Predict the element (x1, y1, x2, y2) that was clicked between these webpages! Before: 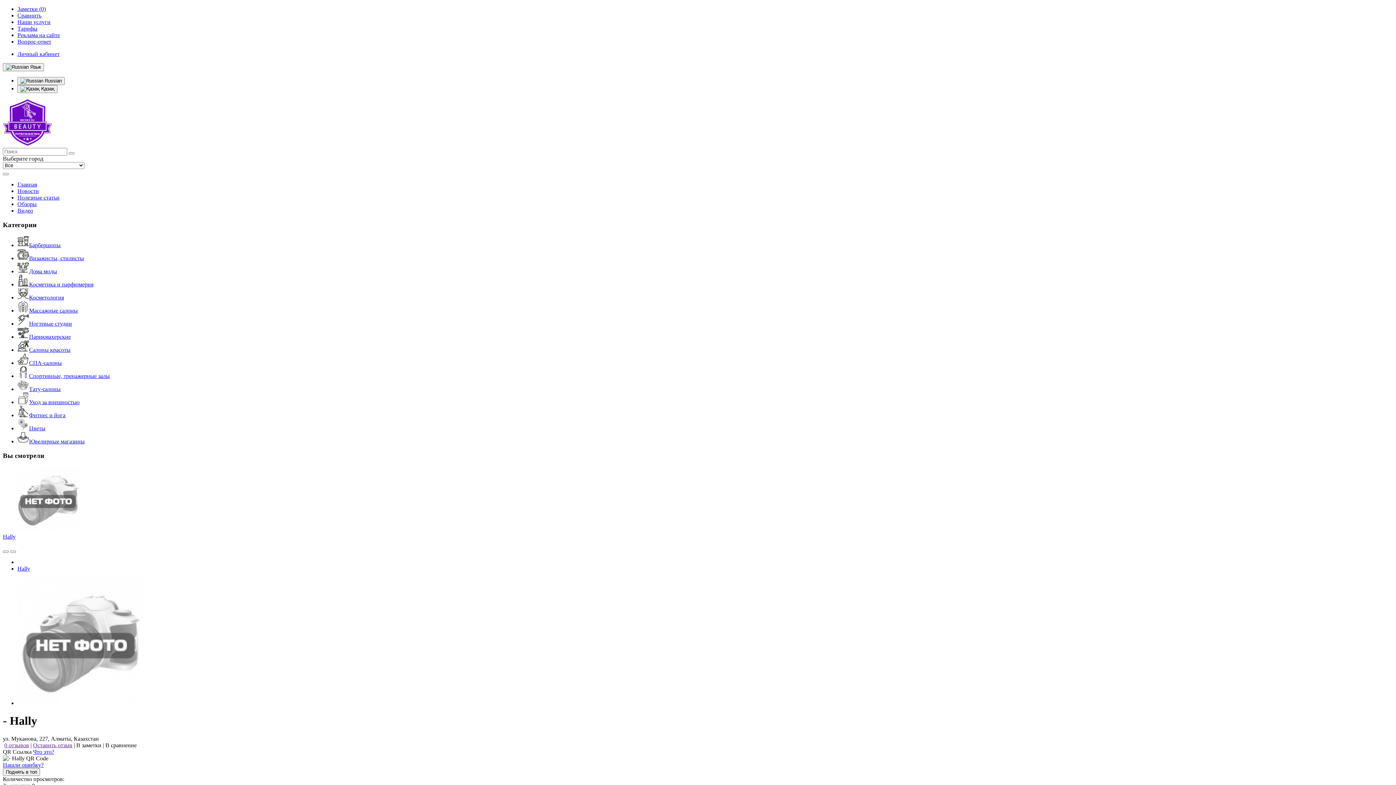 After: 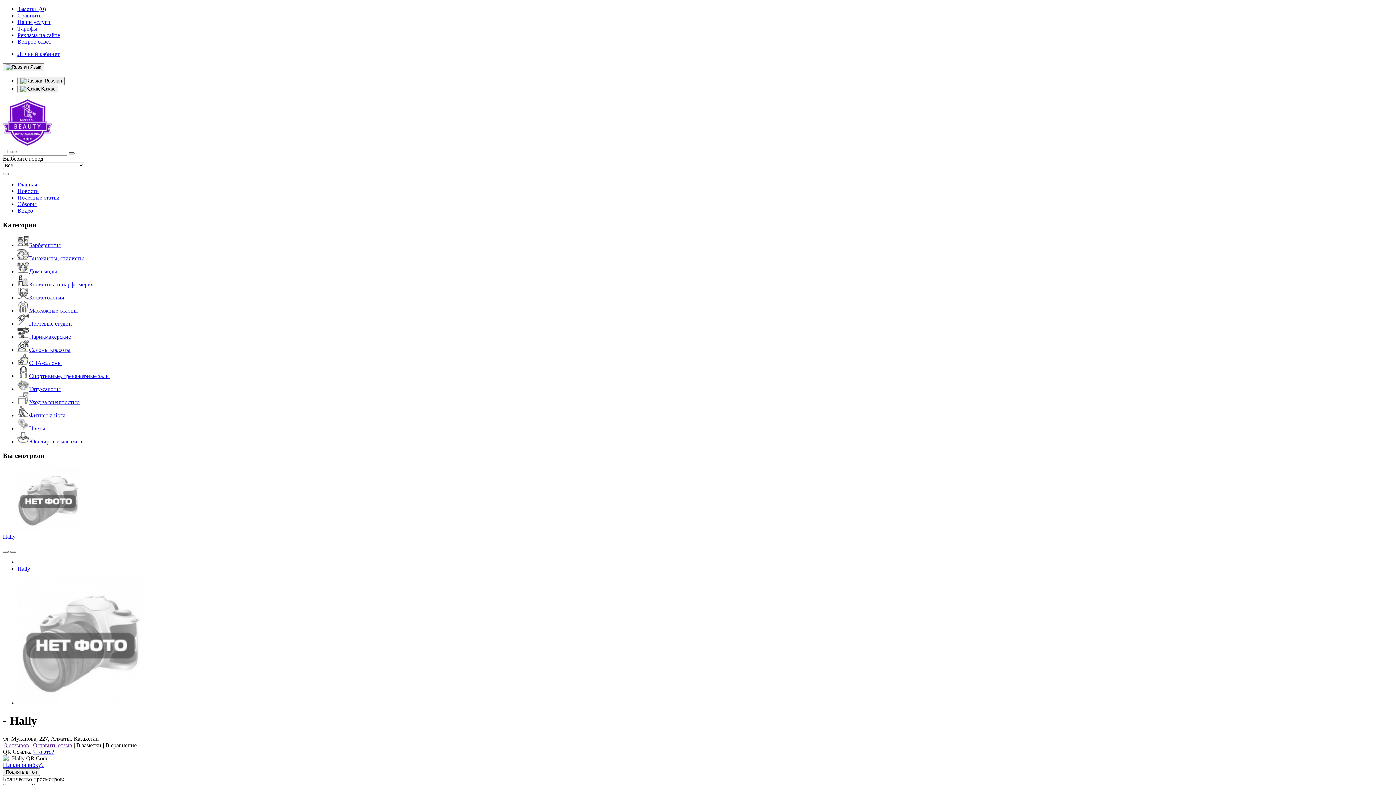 Action: bbox: (68, 152, 74, 154)